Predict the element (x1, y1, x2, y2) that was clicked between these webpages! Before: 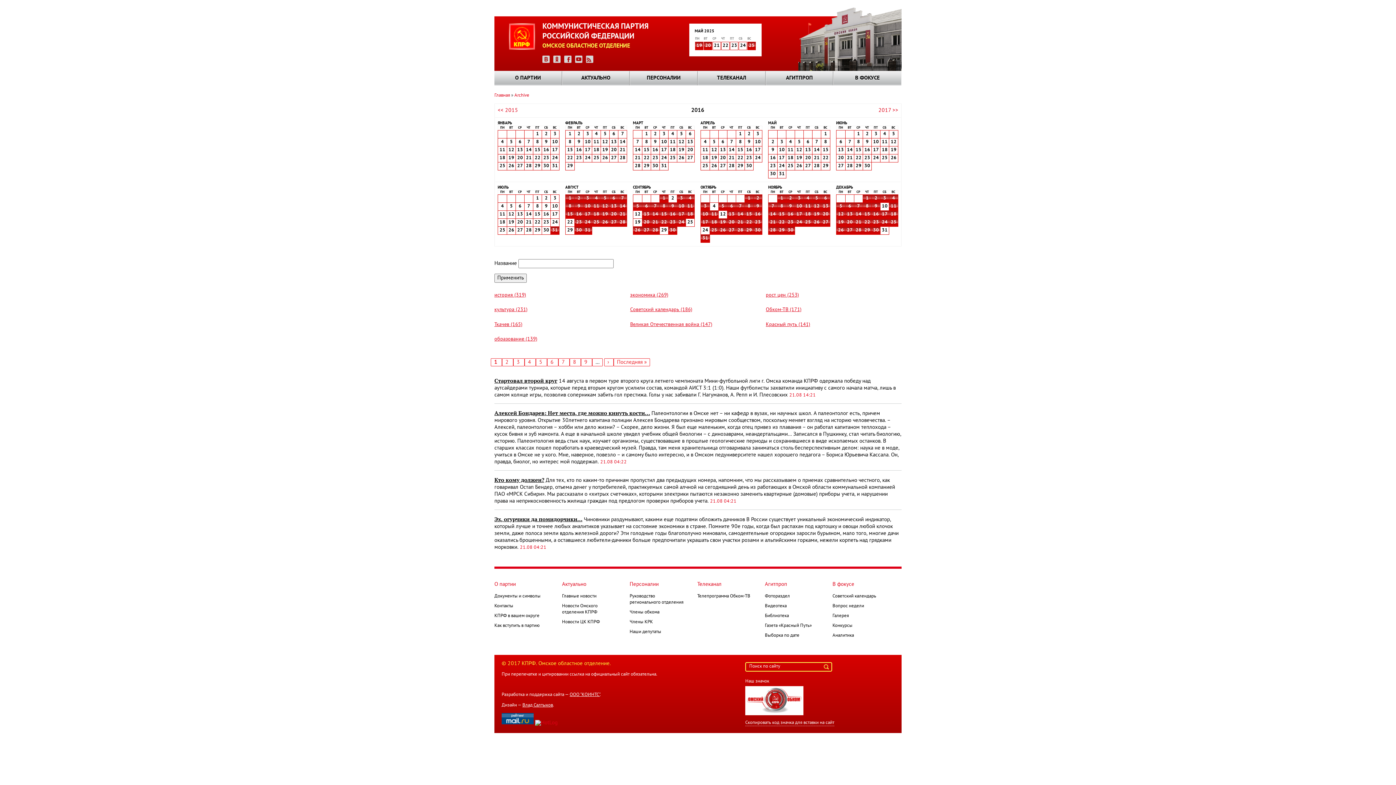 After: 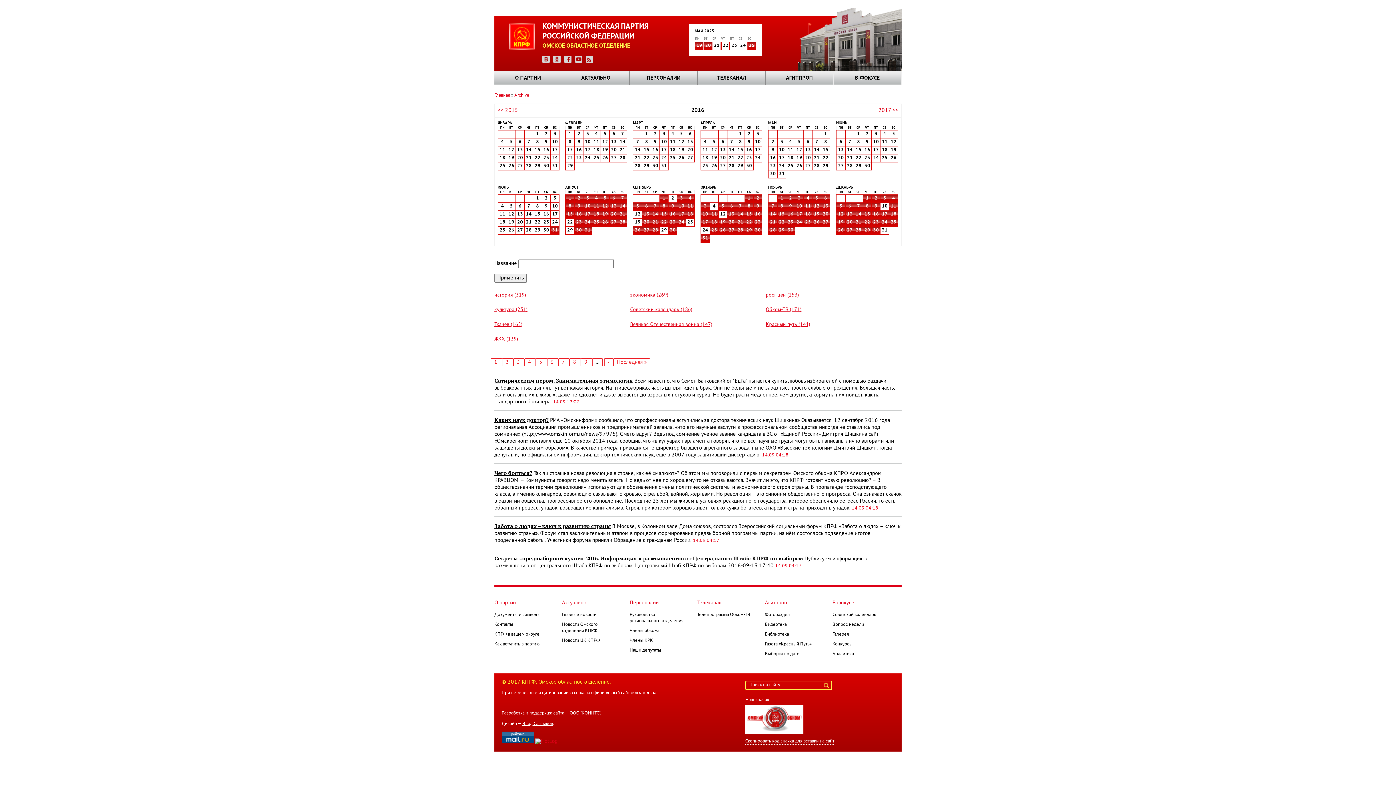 Action: bbox: (651, 211, 659, 217) label: 14